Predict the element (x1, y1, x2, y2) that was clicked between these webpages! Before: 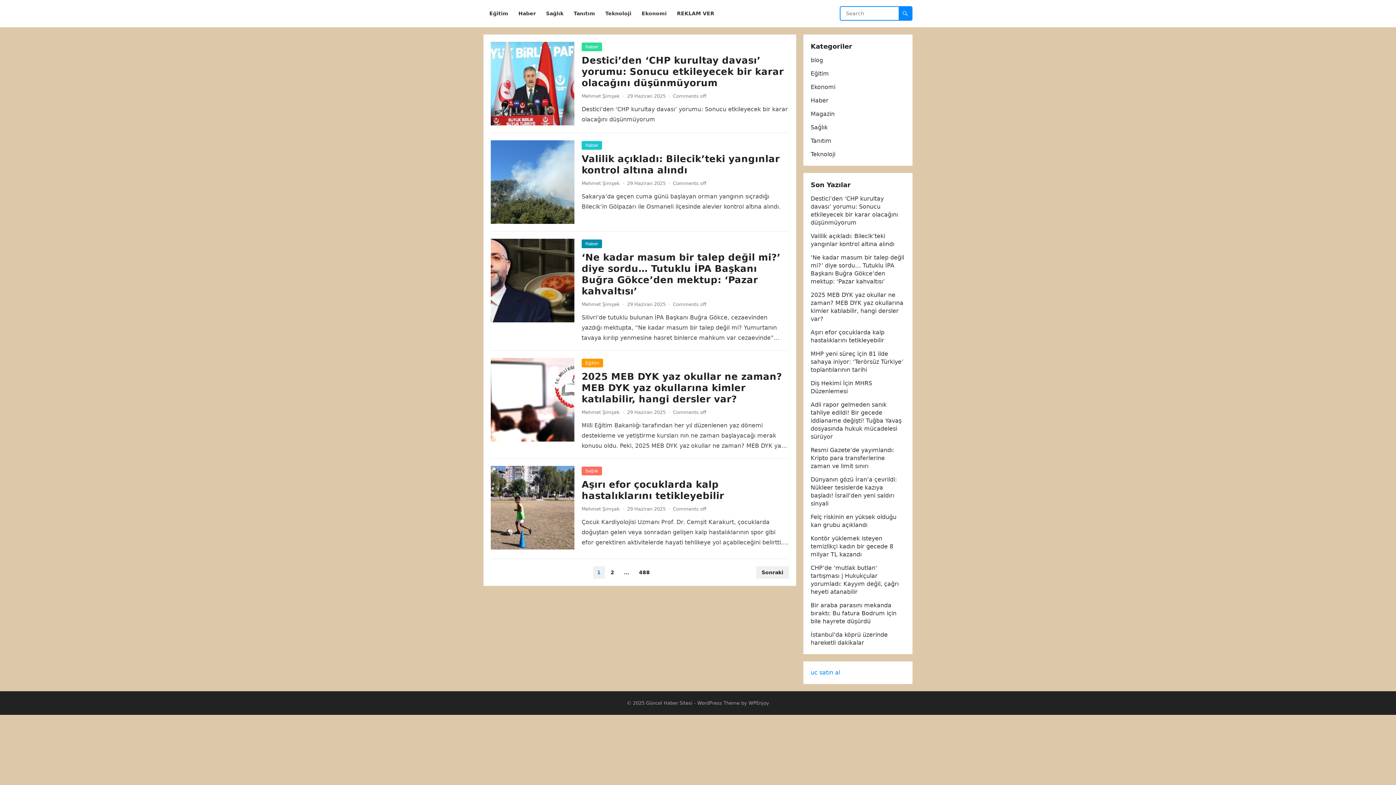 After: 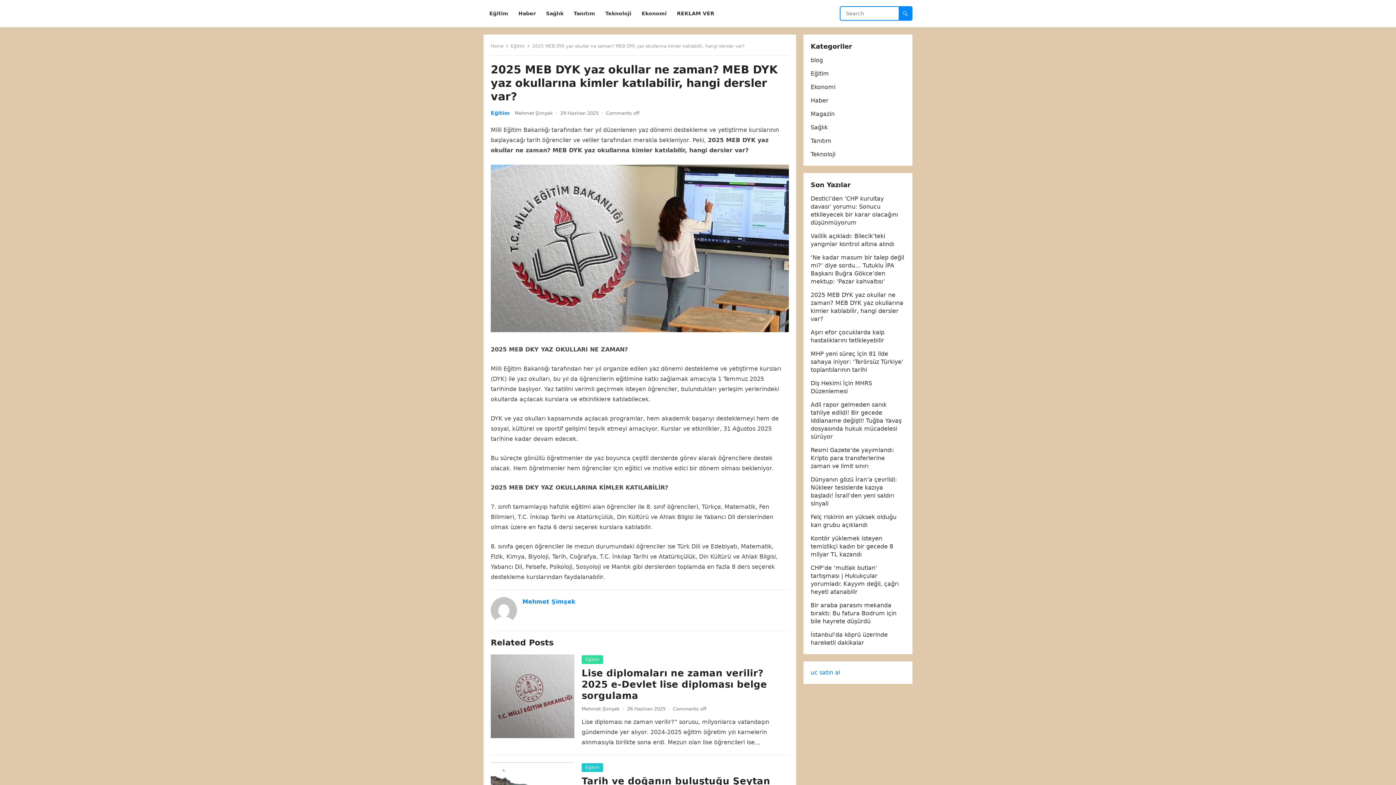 Action: bbox: (581, 371, 782, 404) label: 2025 MEB DYK yaz okullar ne zaman? MEB DYK yaz okullarına kimler katılabilir, hangi dersler var?